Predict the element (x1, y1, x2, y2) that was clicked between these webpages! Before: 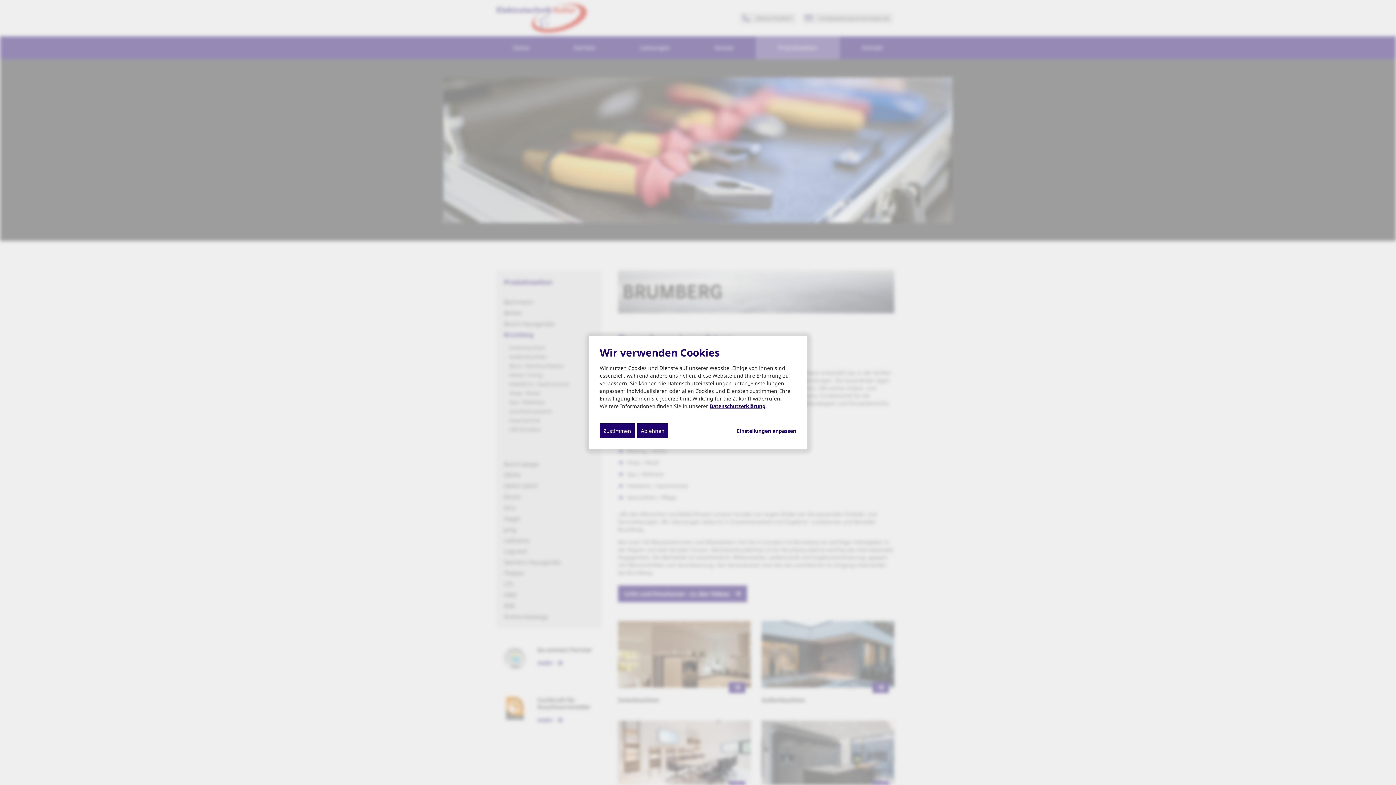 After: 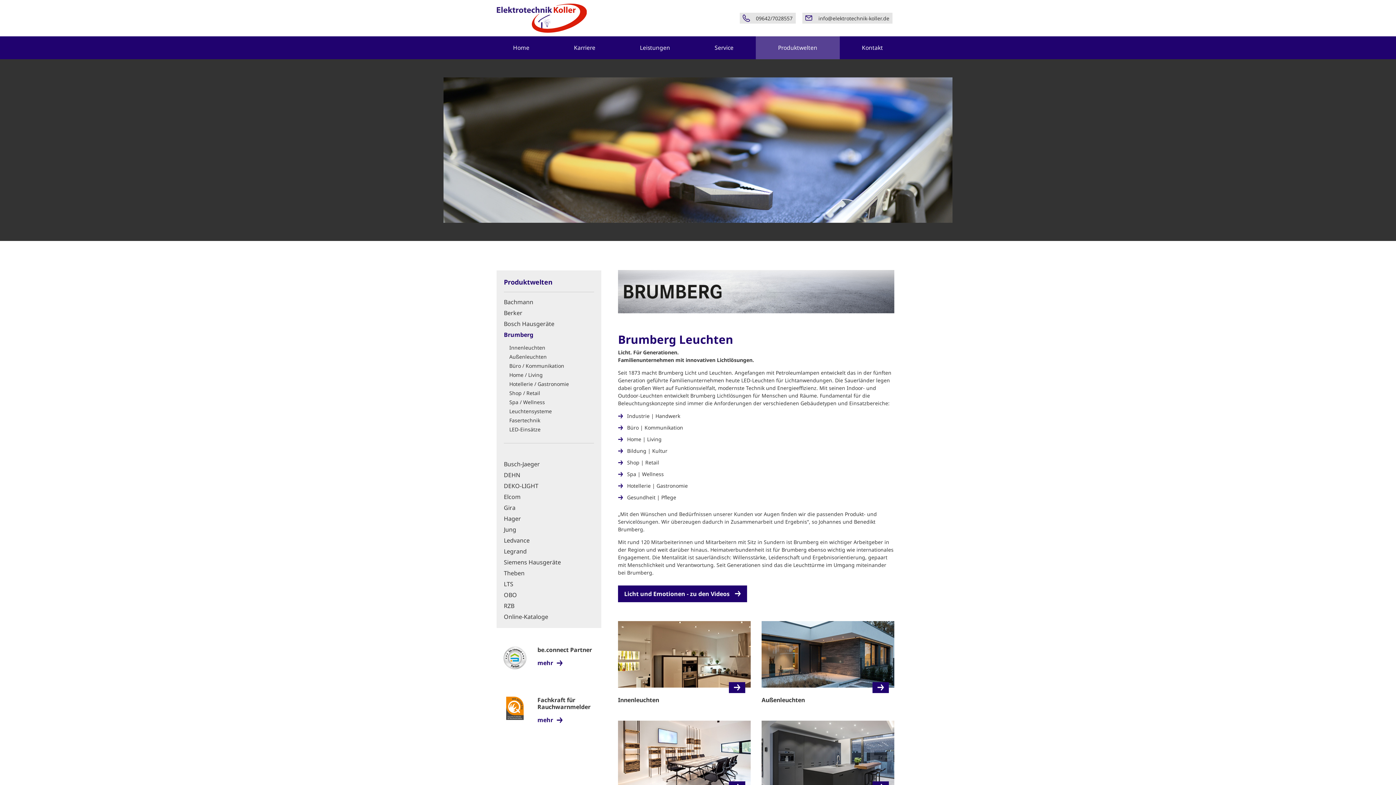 Action: label: Ablehnen bbox: (637, 423, 668, 438)